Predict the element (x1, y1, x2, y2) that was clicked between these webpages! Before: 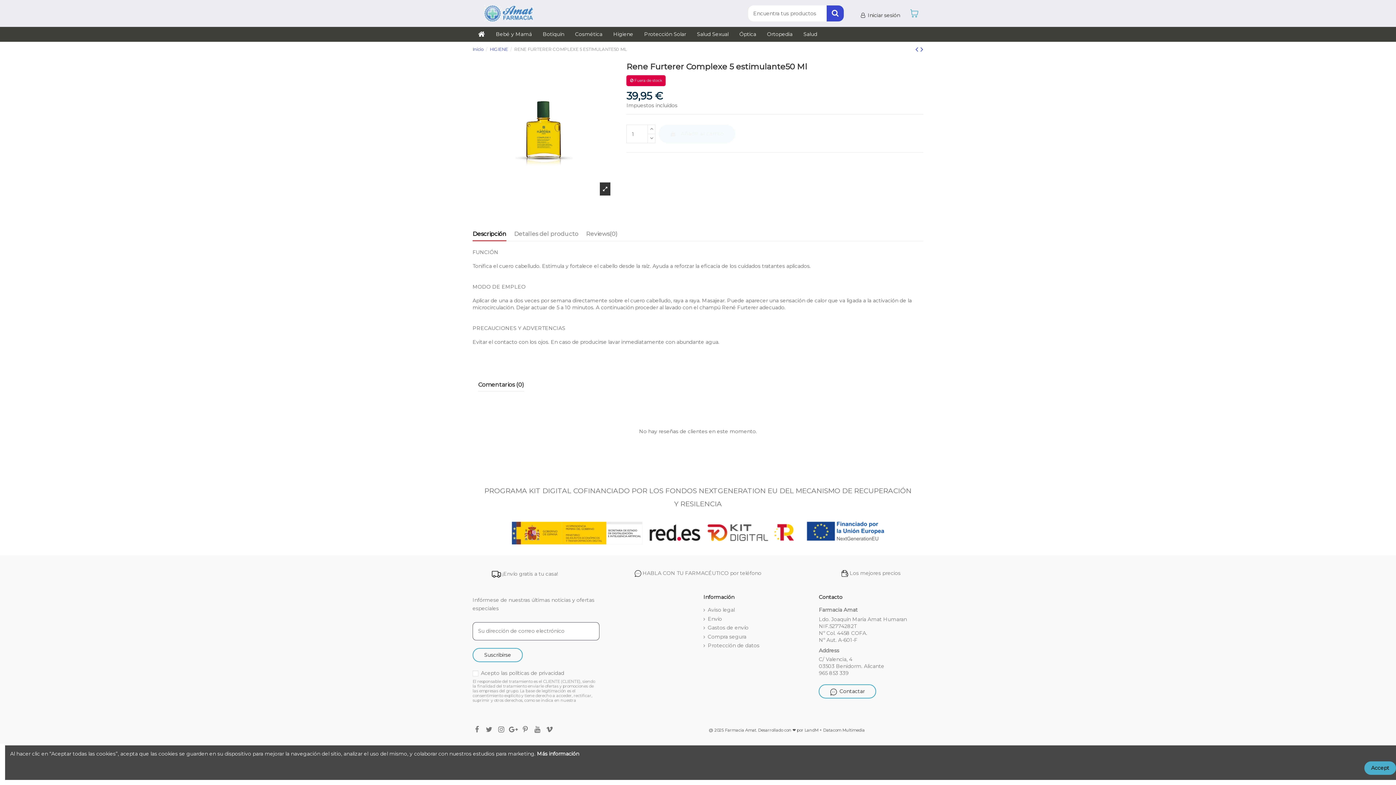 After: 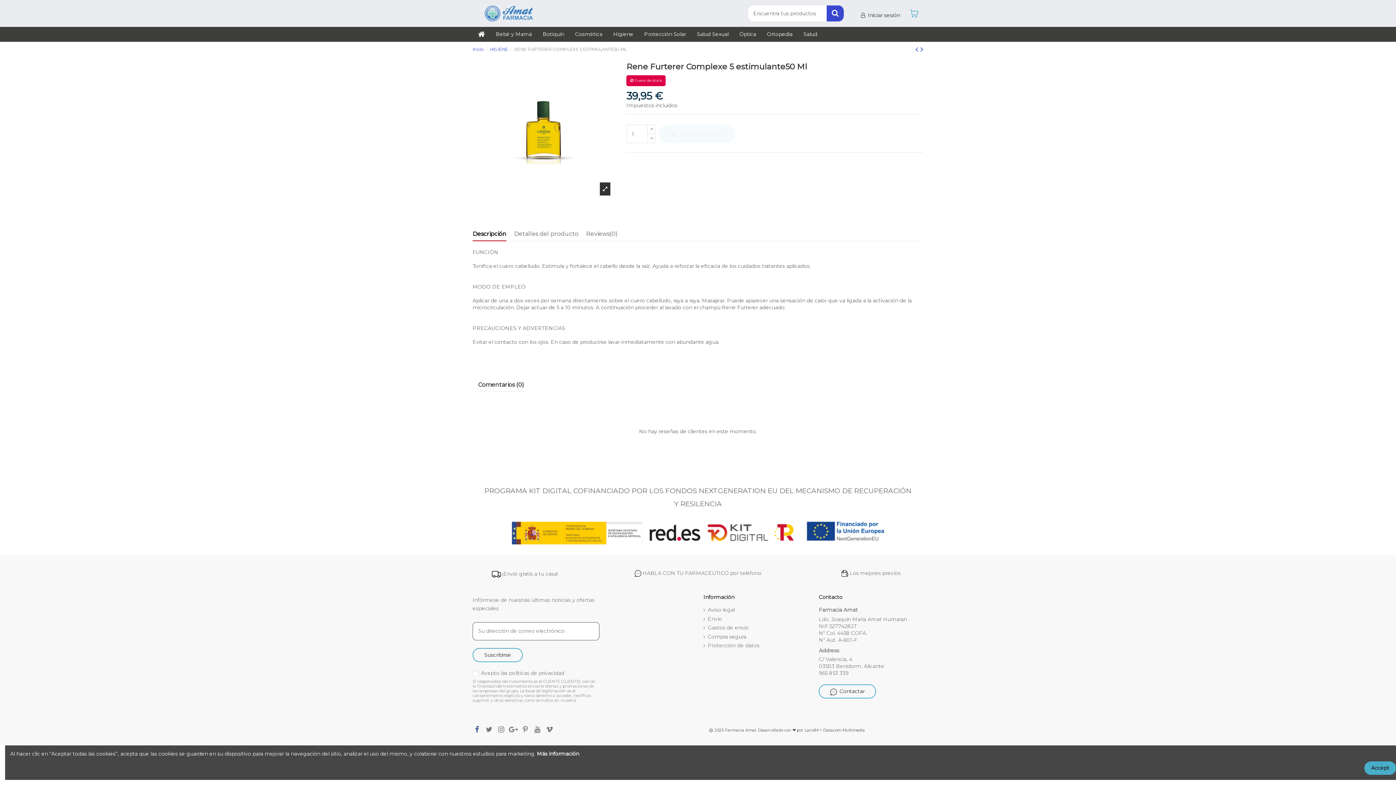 Action: bbox: (472, 725, 481, 734)